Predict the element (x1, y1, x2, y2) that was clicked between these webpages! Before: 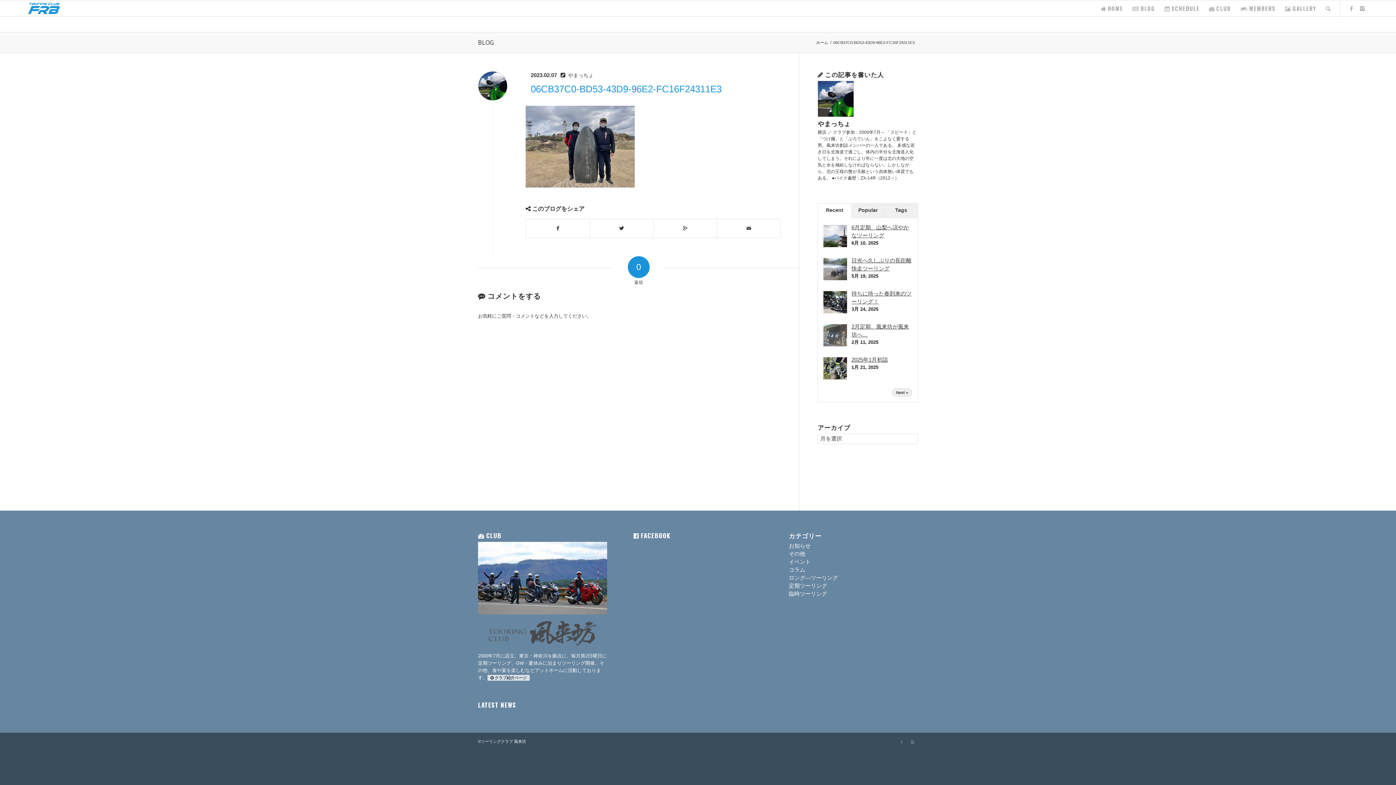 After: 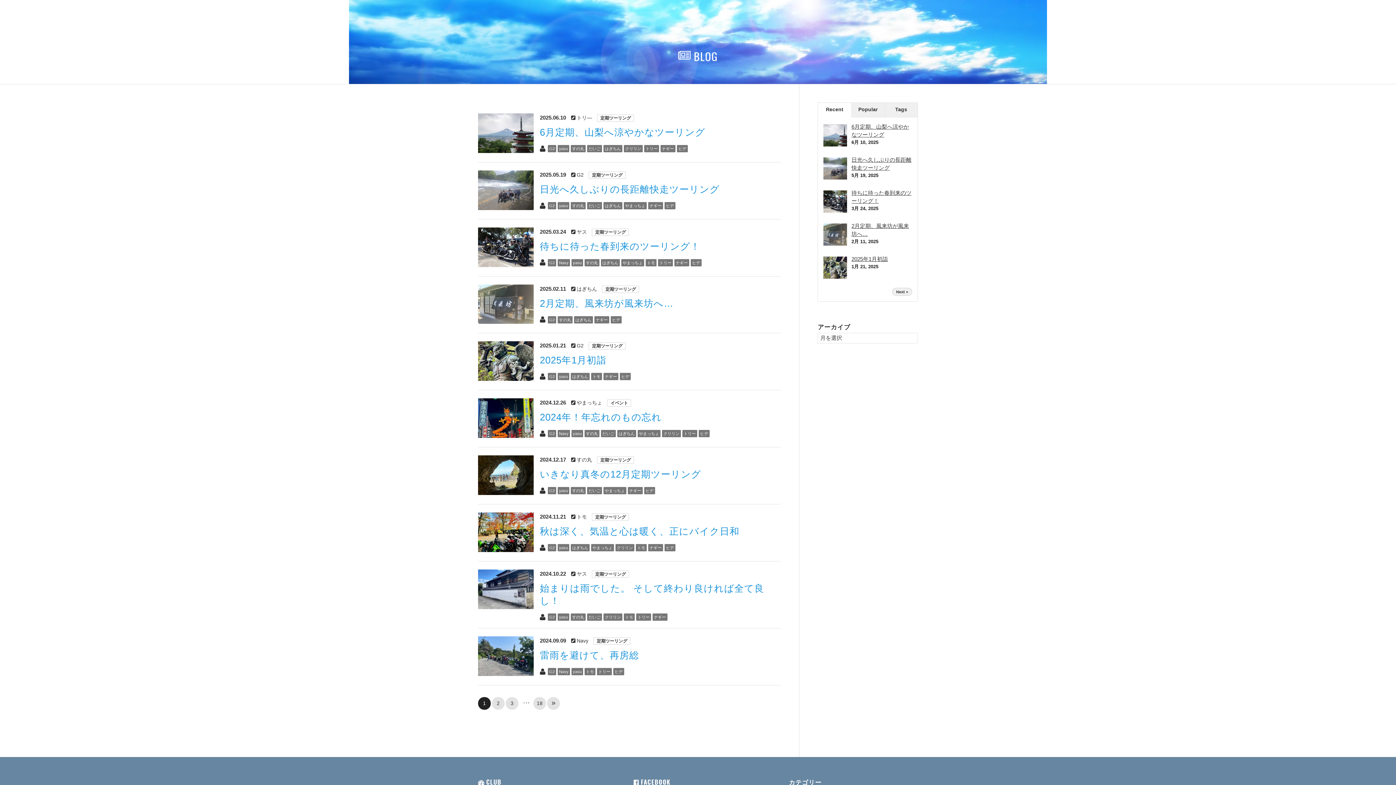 Action: label: BLOG bbox: (1128, 0, 1160, 16)